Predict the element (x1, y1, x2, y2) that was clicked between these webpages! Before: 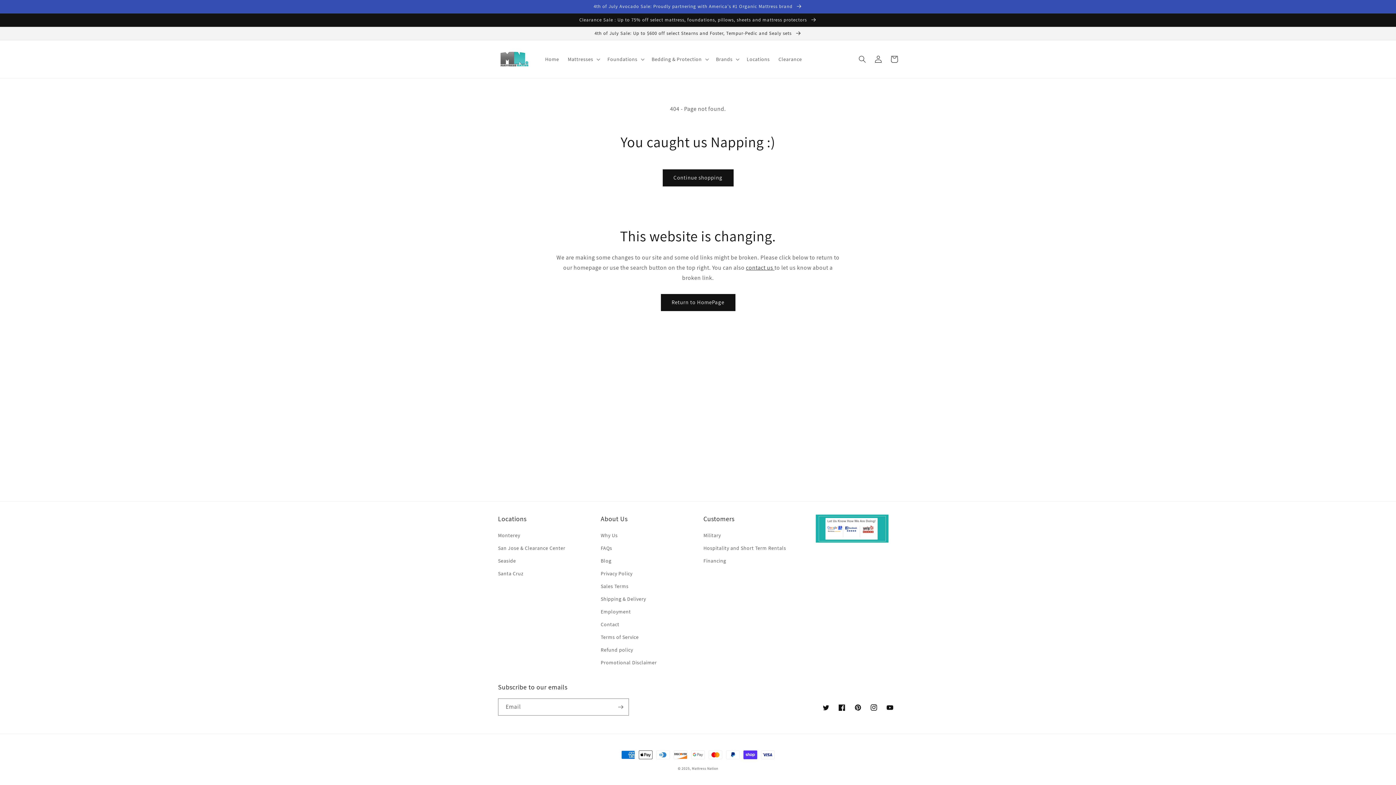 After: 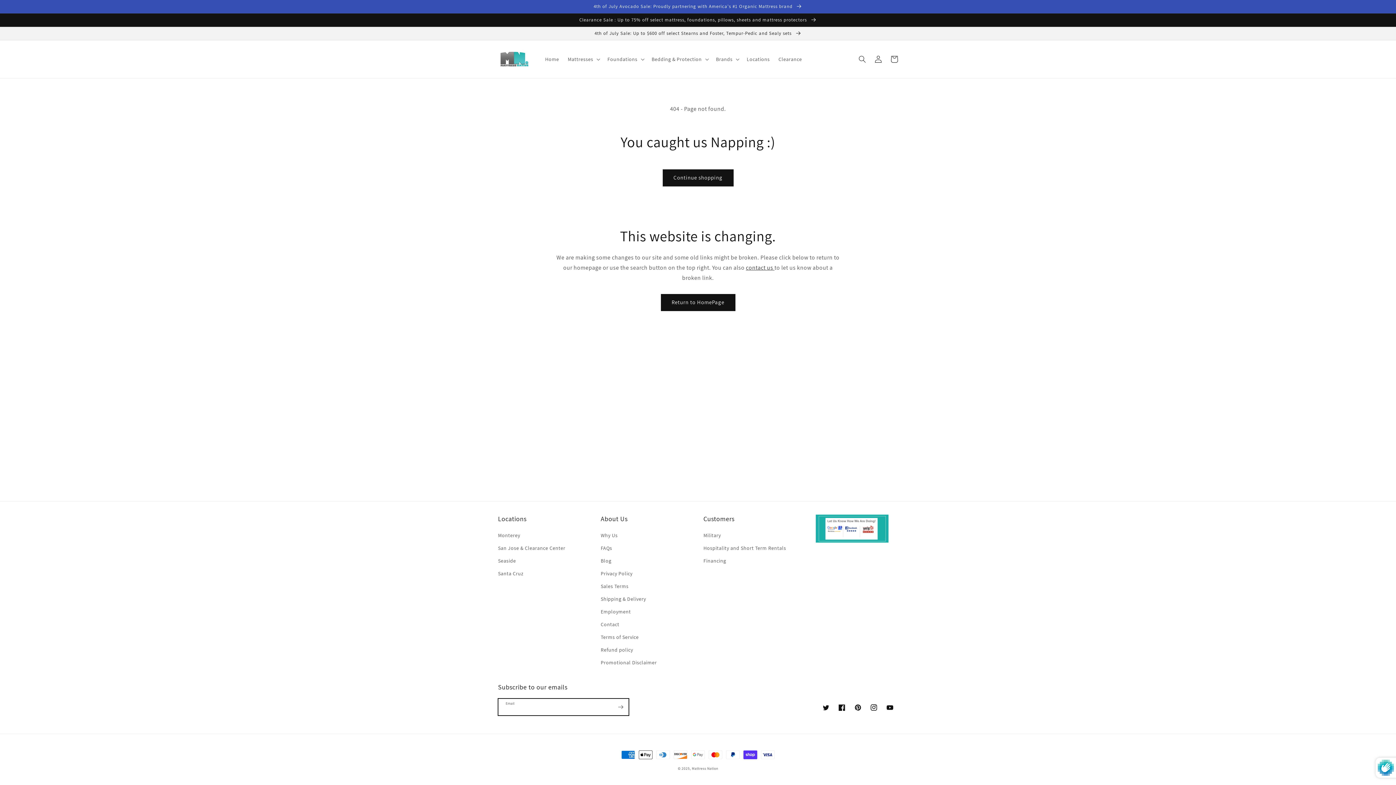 Action: label: Subscribe bbox: (612, 698, 628, 716)